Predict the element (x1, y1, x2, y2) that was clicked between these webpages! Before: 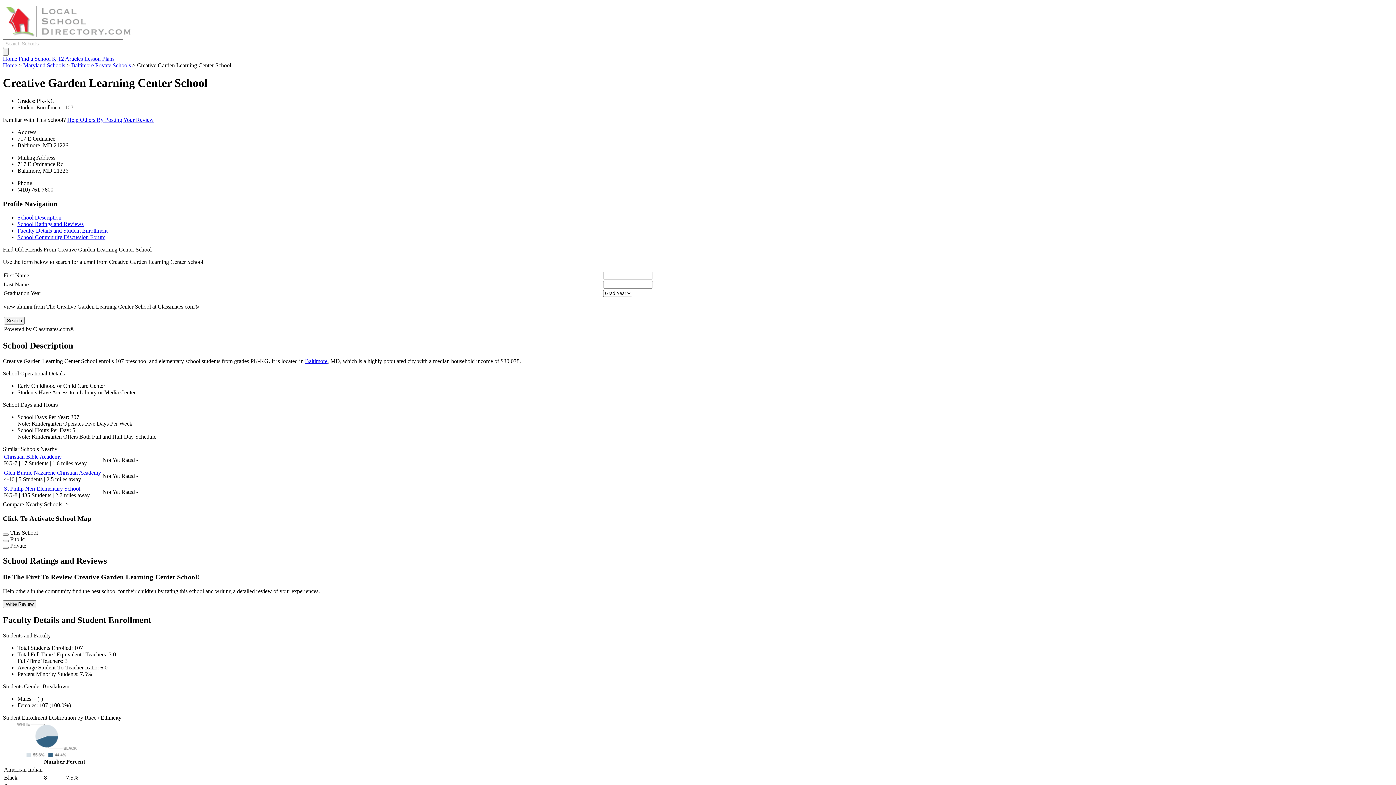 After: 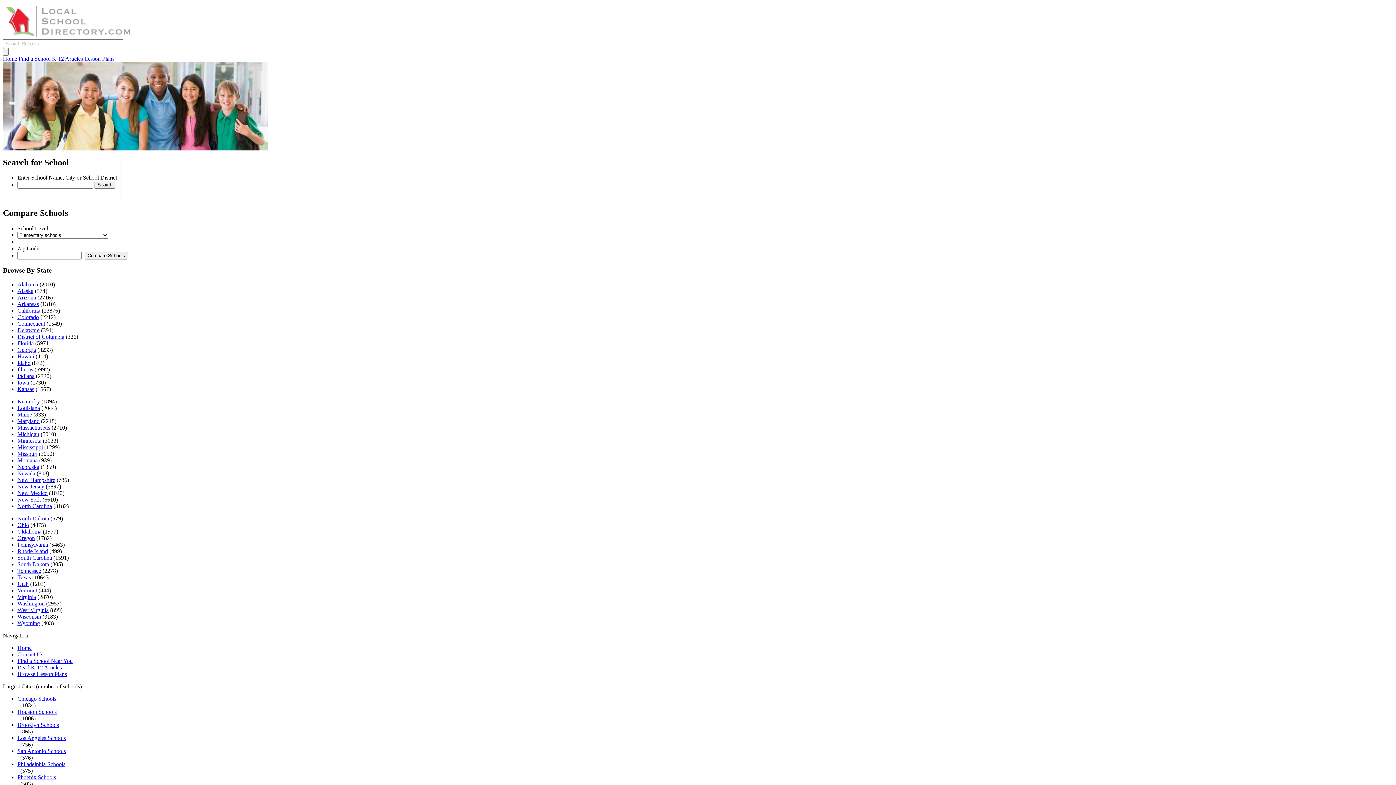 Action: label: Home bbox: (2, 55, 17, 61)